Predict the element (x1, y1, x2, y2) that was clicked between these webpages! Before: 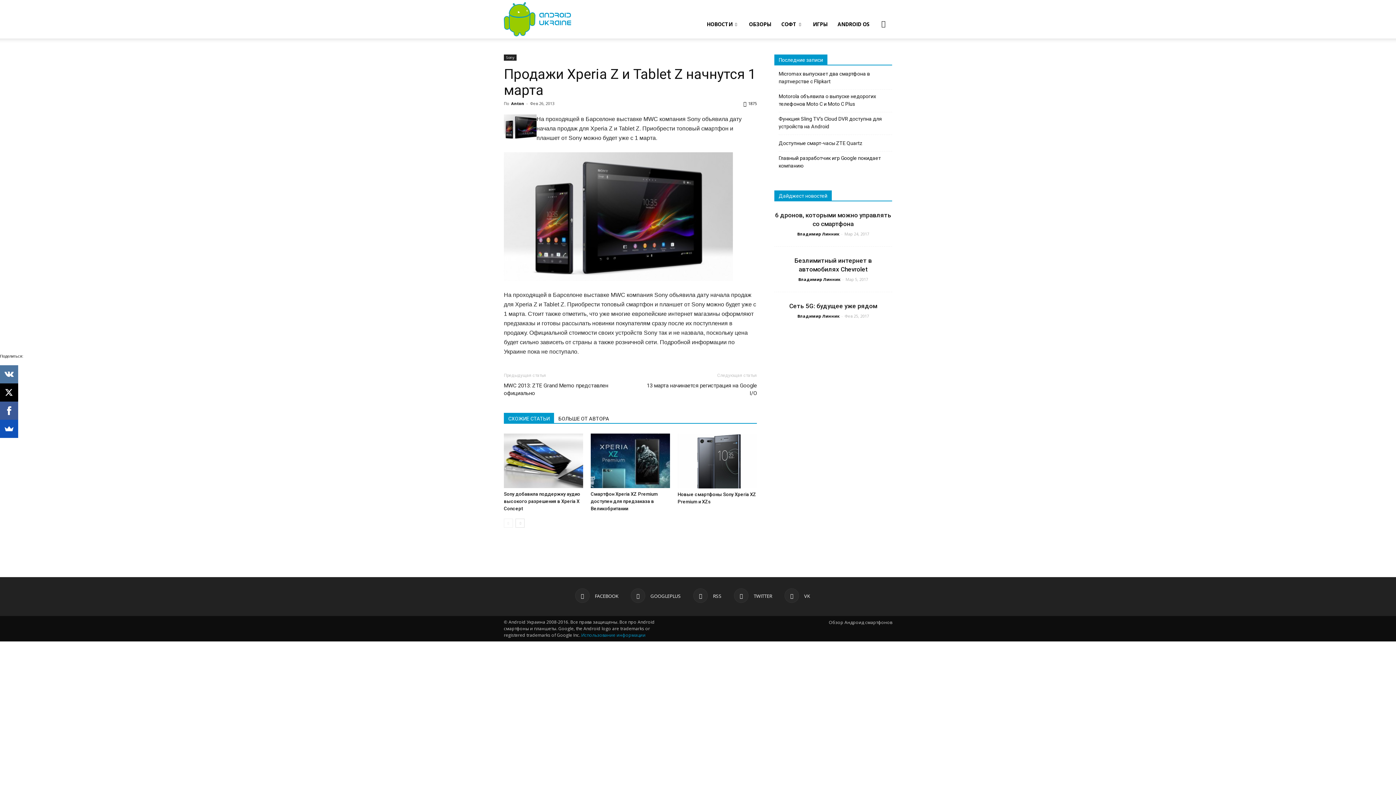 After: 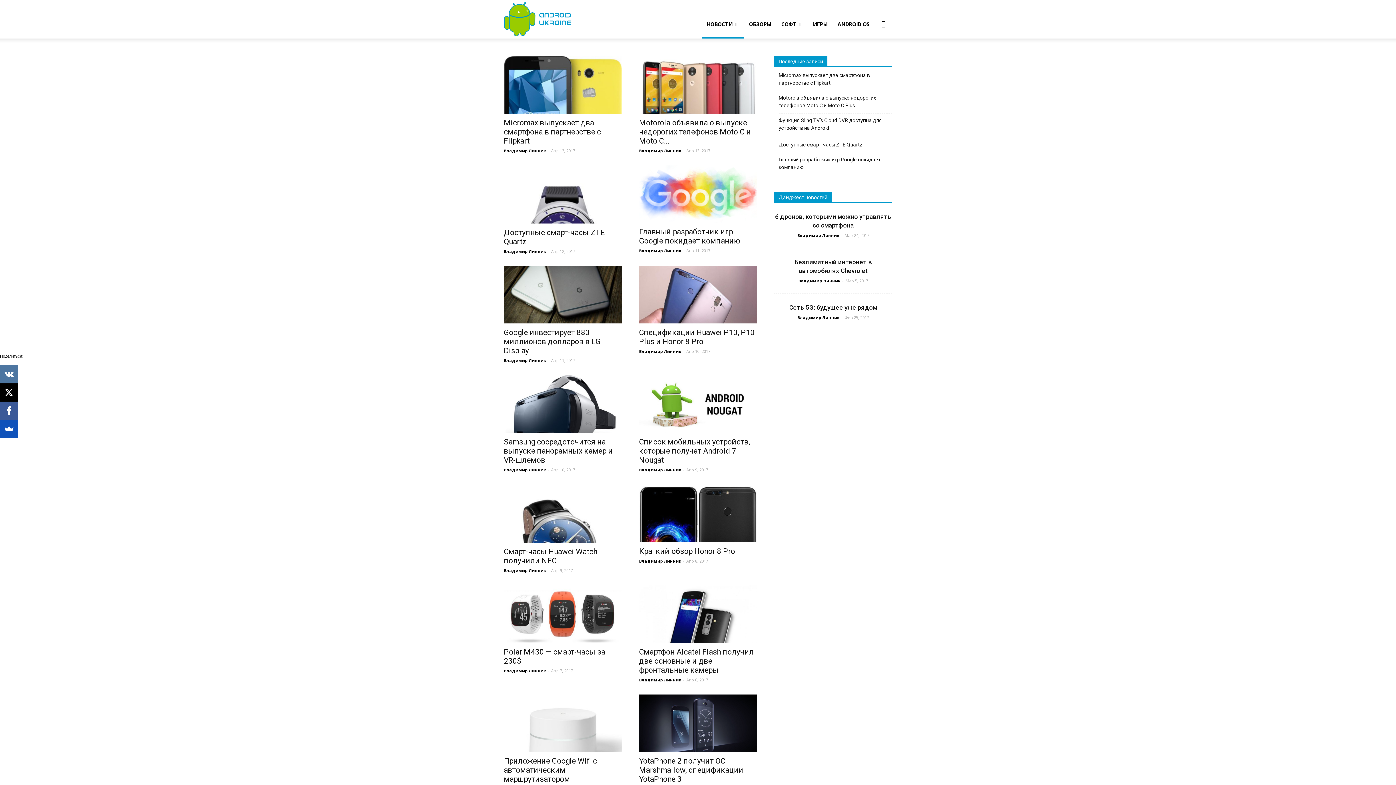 Action: label: НОВОСТИ bbox: (701, 10, 744, 38)